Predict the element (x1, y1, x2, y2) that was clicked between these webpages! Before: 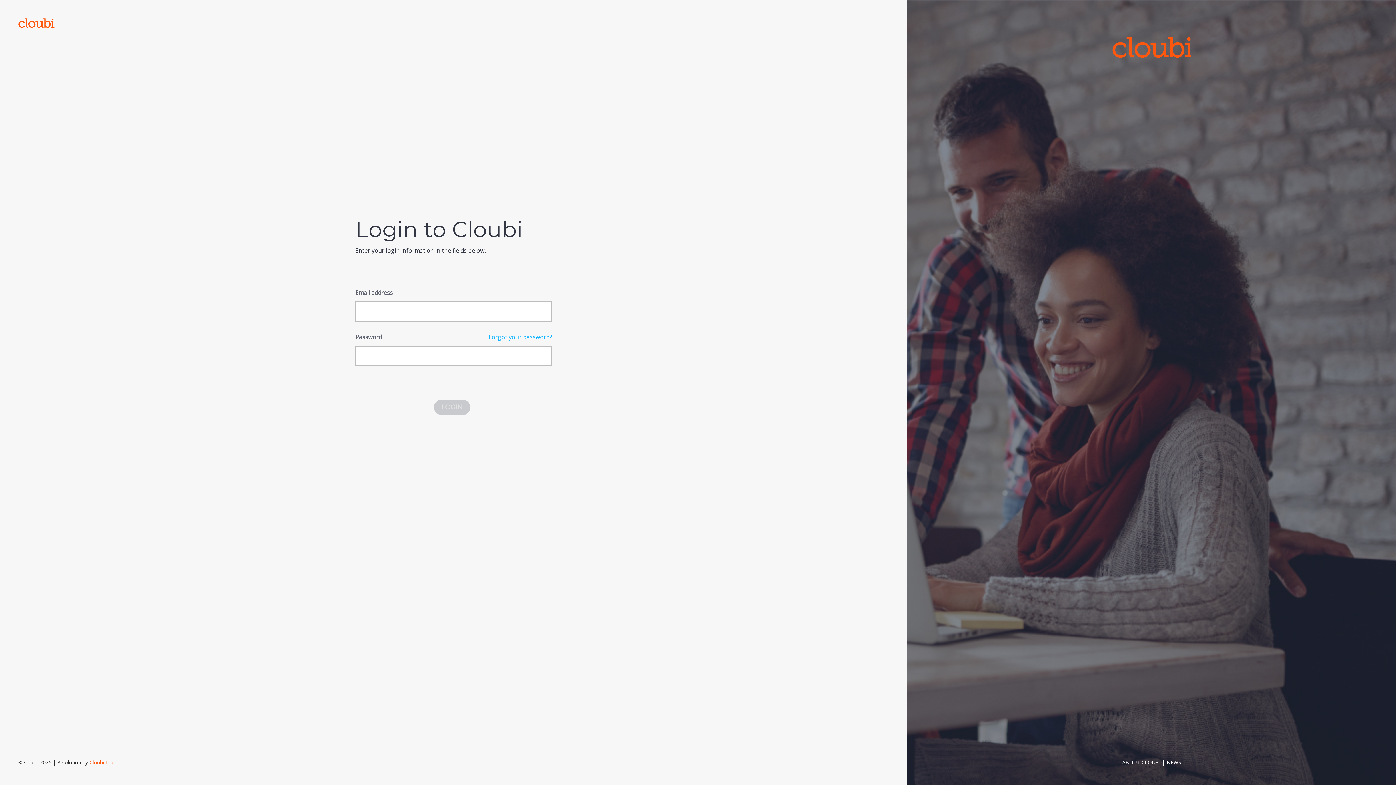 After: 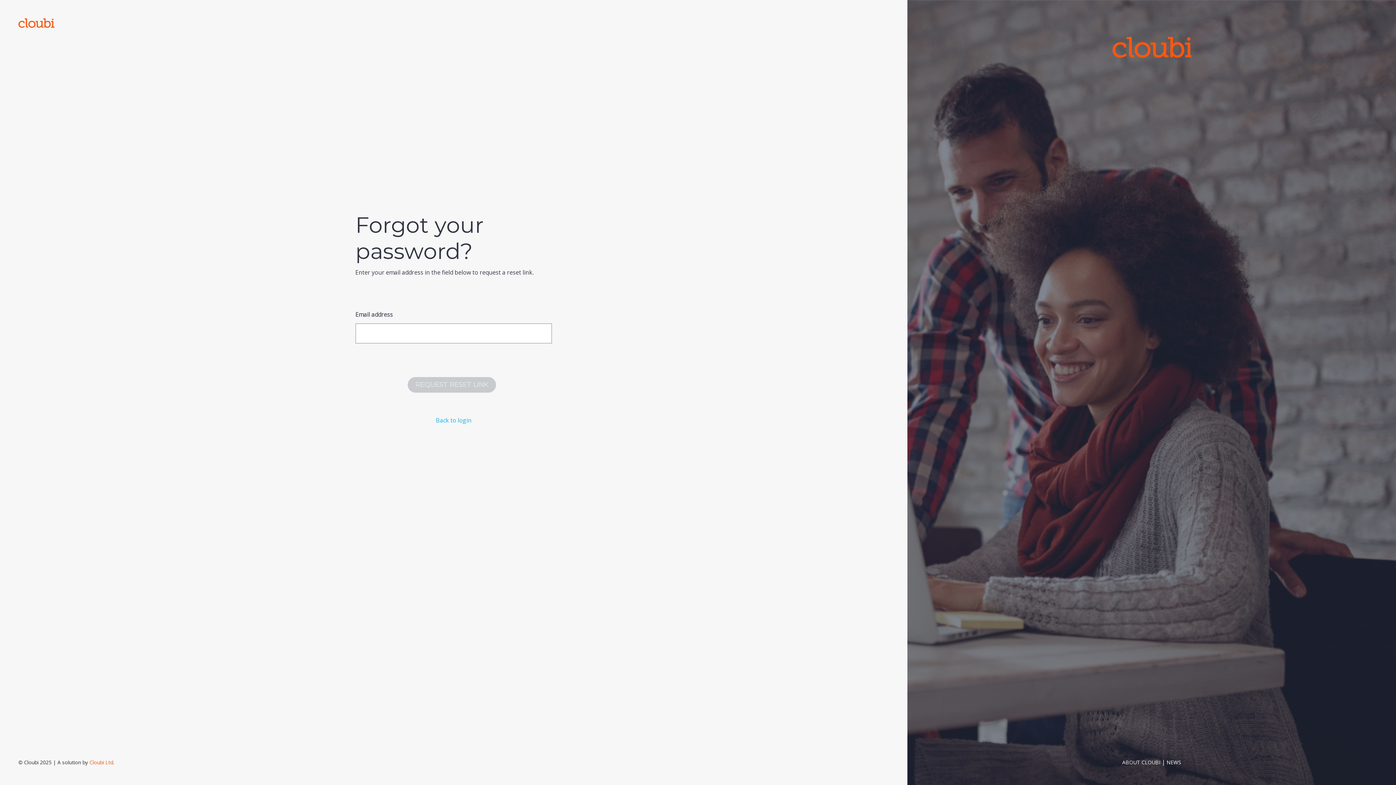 Action: label: Forgot your password? bbox: (488, 334, 552, 340)